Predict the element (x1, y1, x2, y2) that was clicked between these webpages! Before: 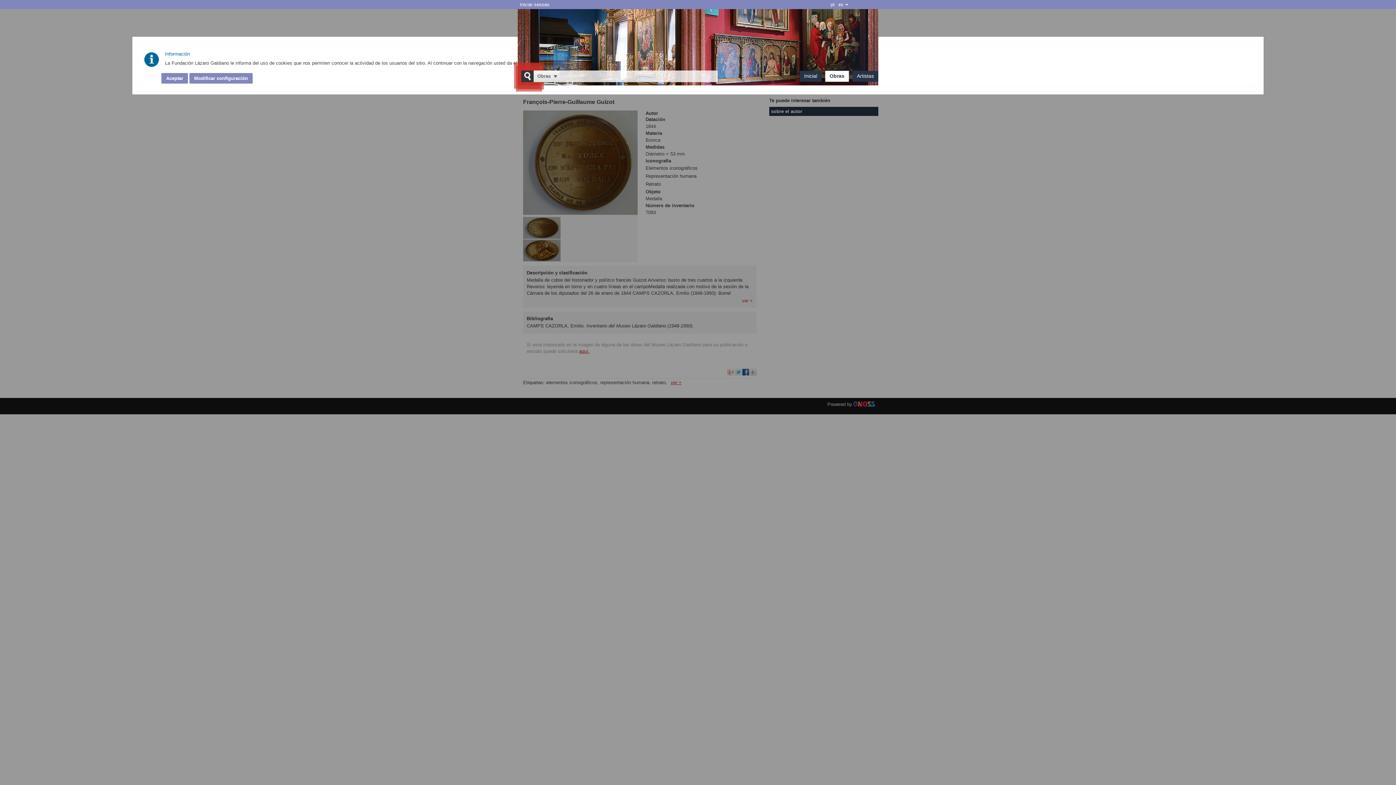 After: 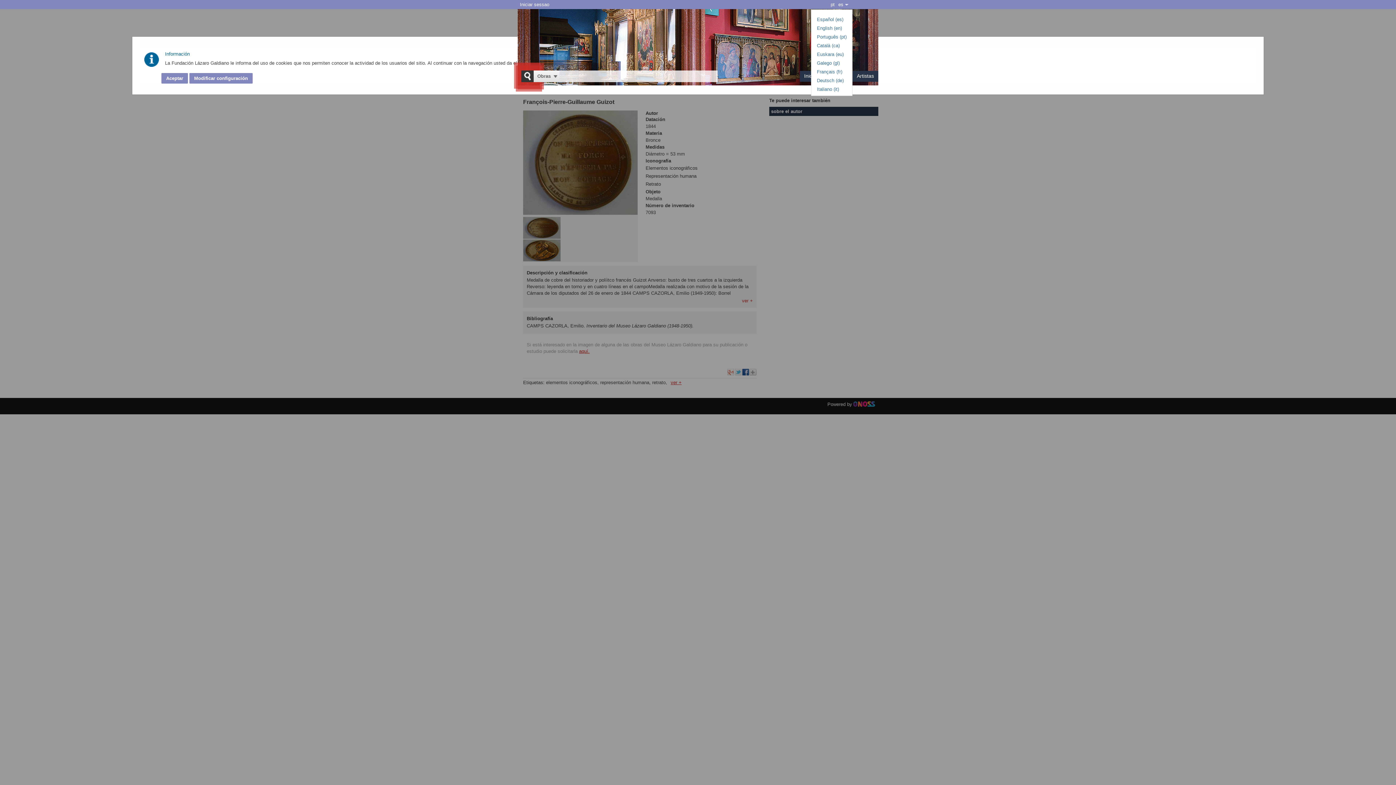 Action: label: desplegar bbox: (845, 2, 852, 10)